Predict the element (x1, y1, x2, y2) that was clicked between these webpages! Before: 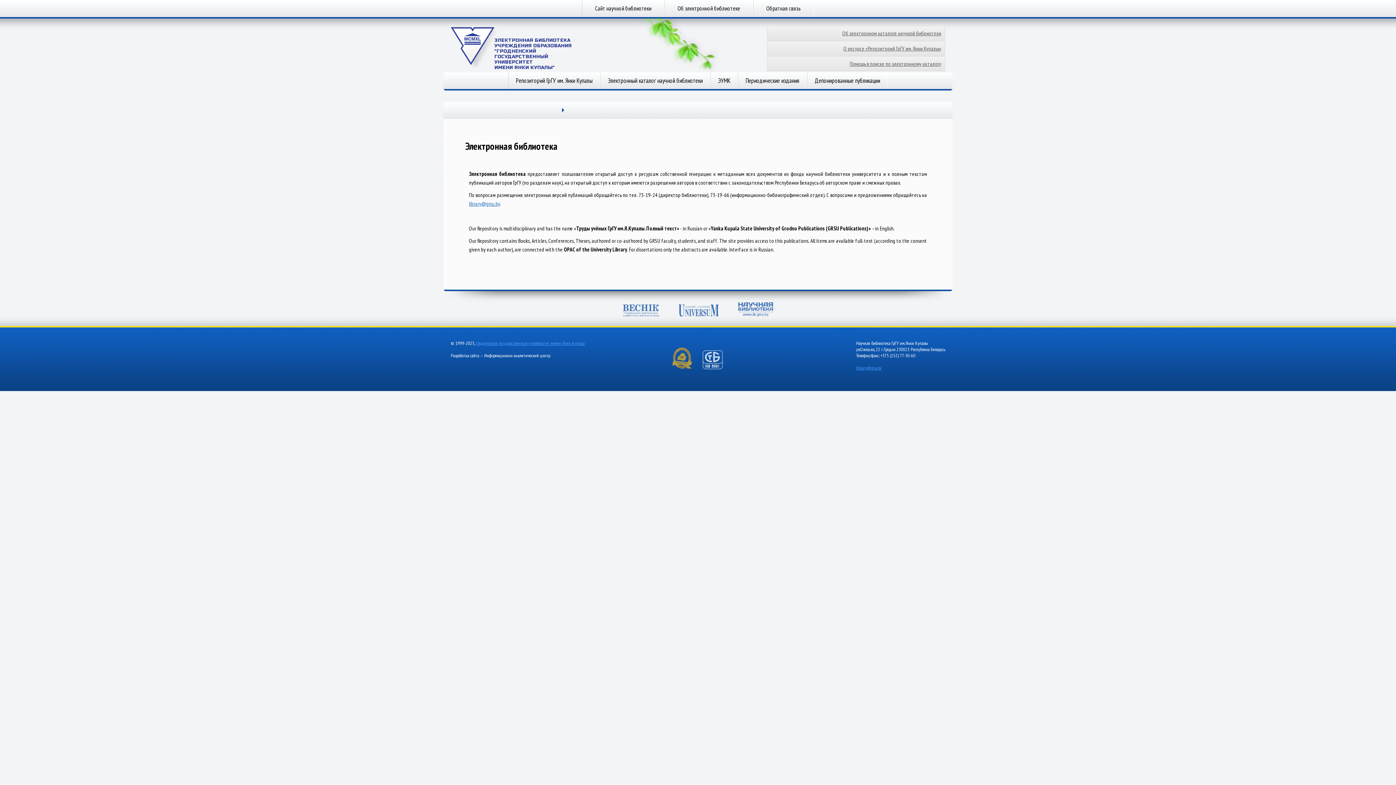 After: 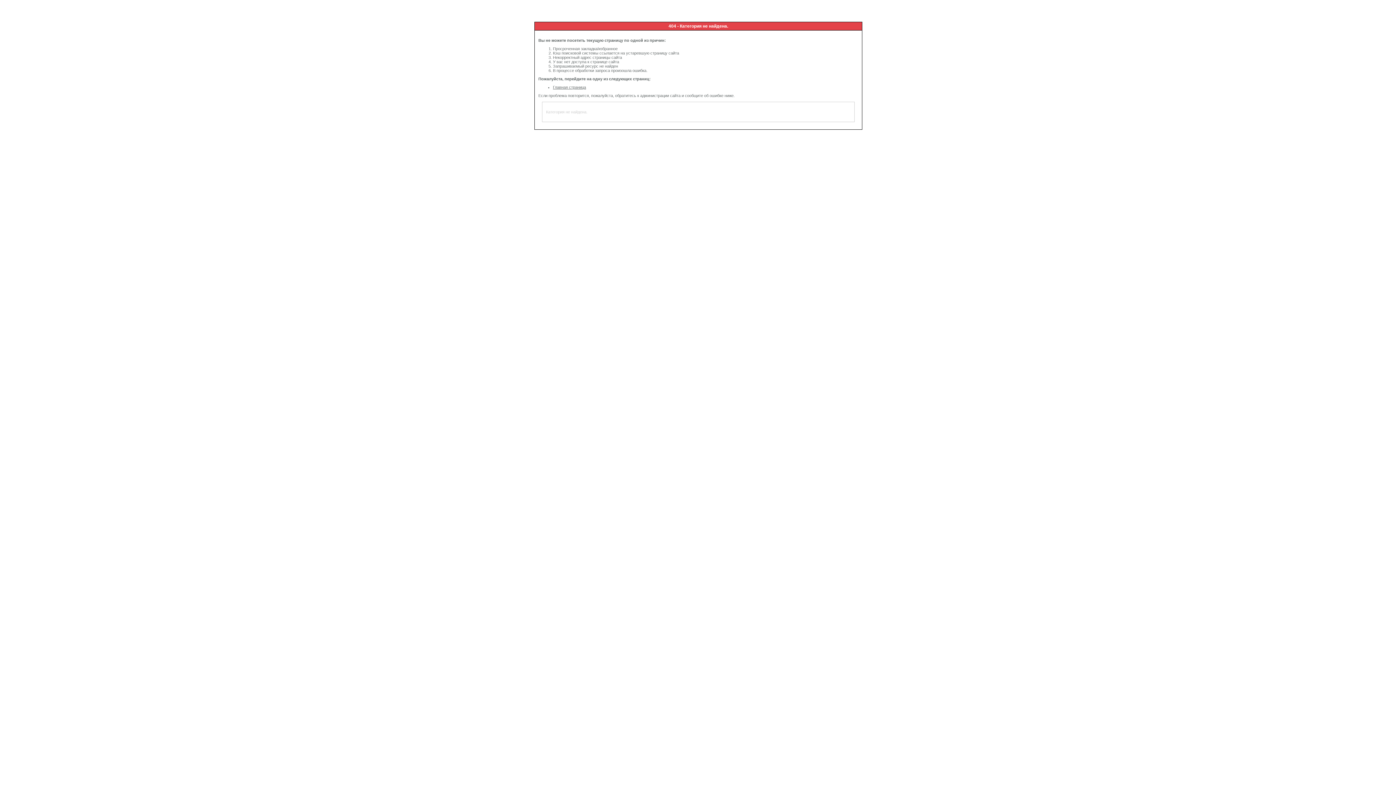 Action: bbox: (702, 364, 732, 370)